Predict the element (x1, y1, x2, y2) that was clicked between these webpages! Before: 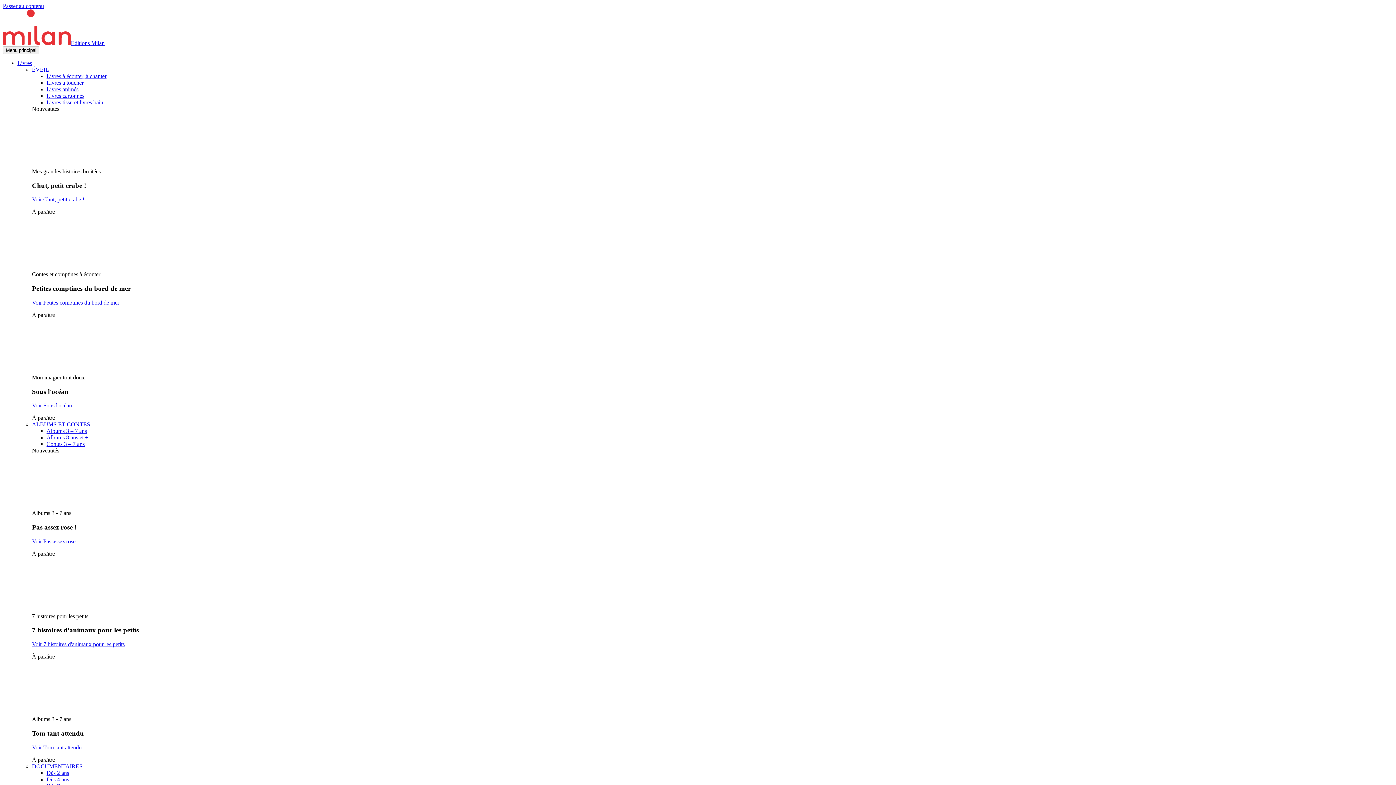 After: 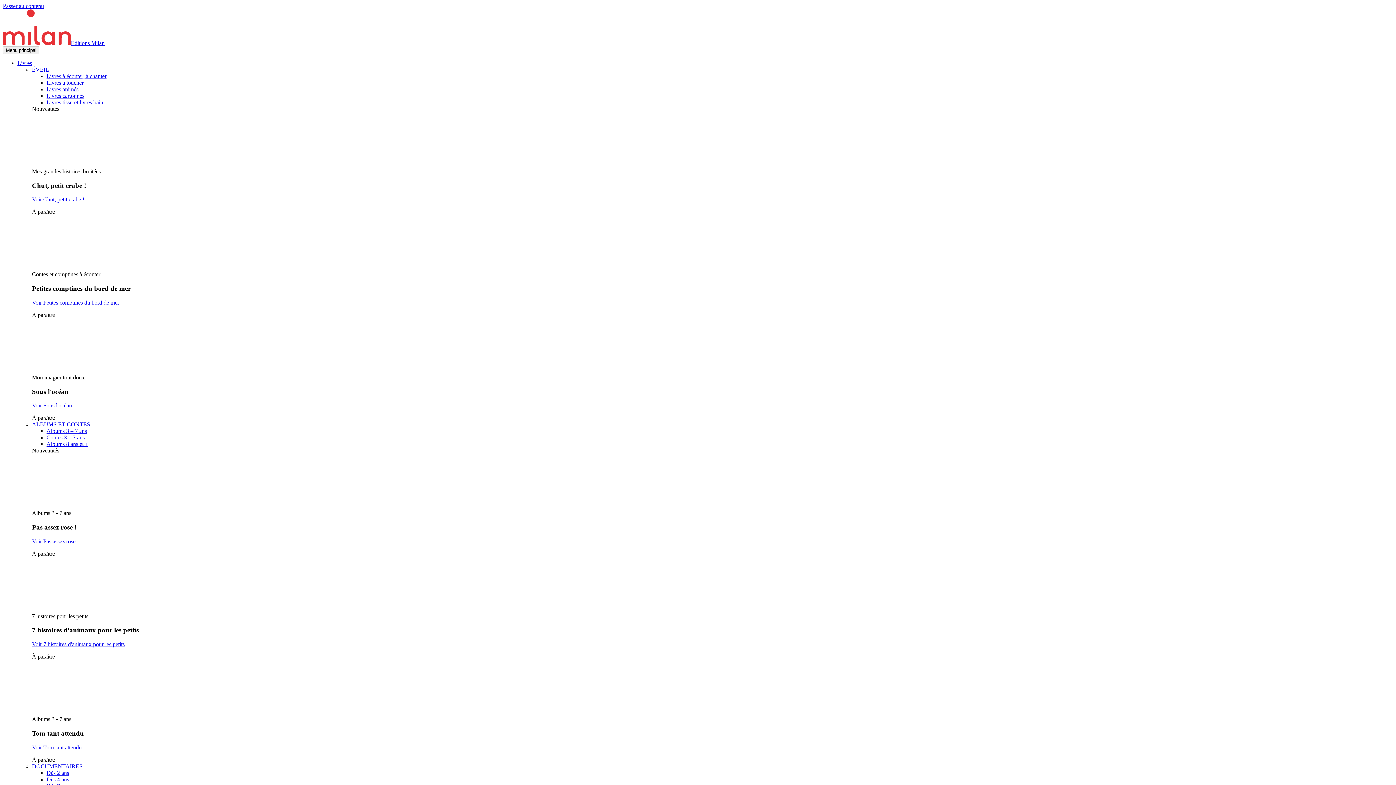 Action: bbox: (32, 641, 124, 647) label: Voir 7 histoires d'animaux pour les petits